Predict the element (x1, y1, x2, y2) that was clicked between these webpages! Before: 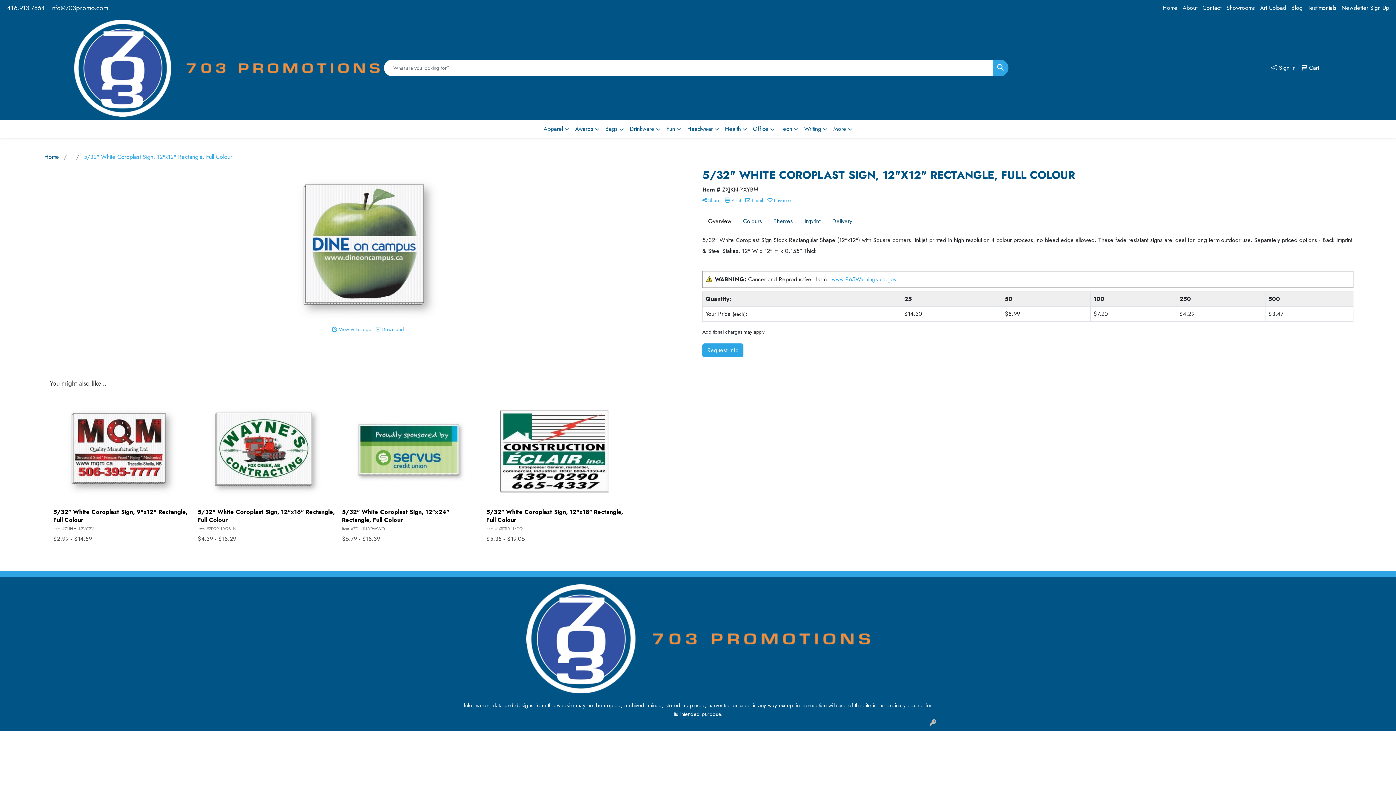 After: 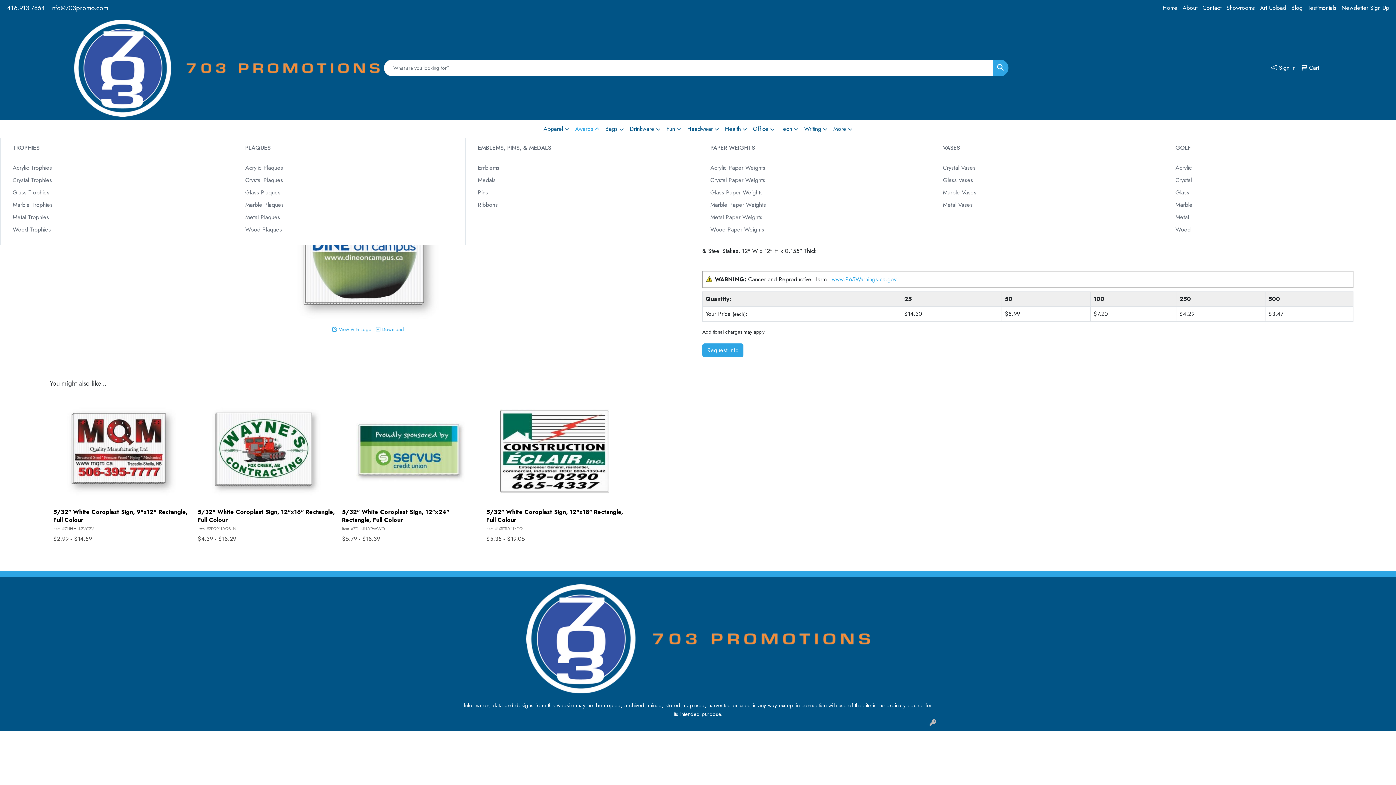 Action: bbox: (572, 120, 602, 138) label: Awards